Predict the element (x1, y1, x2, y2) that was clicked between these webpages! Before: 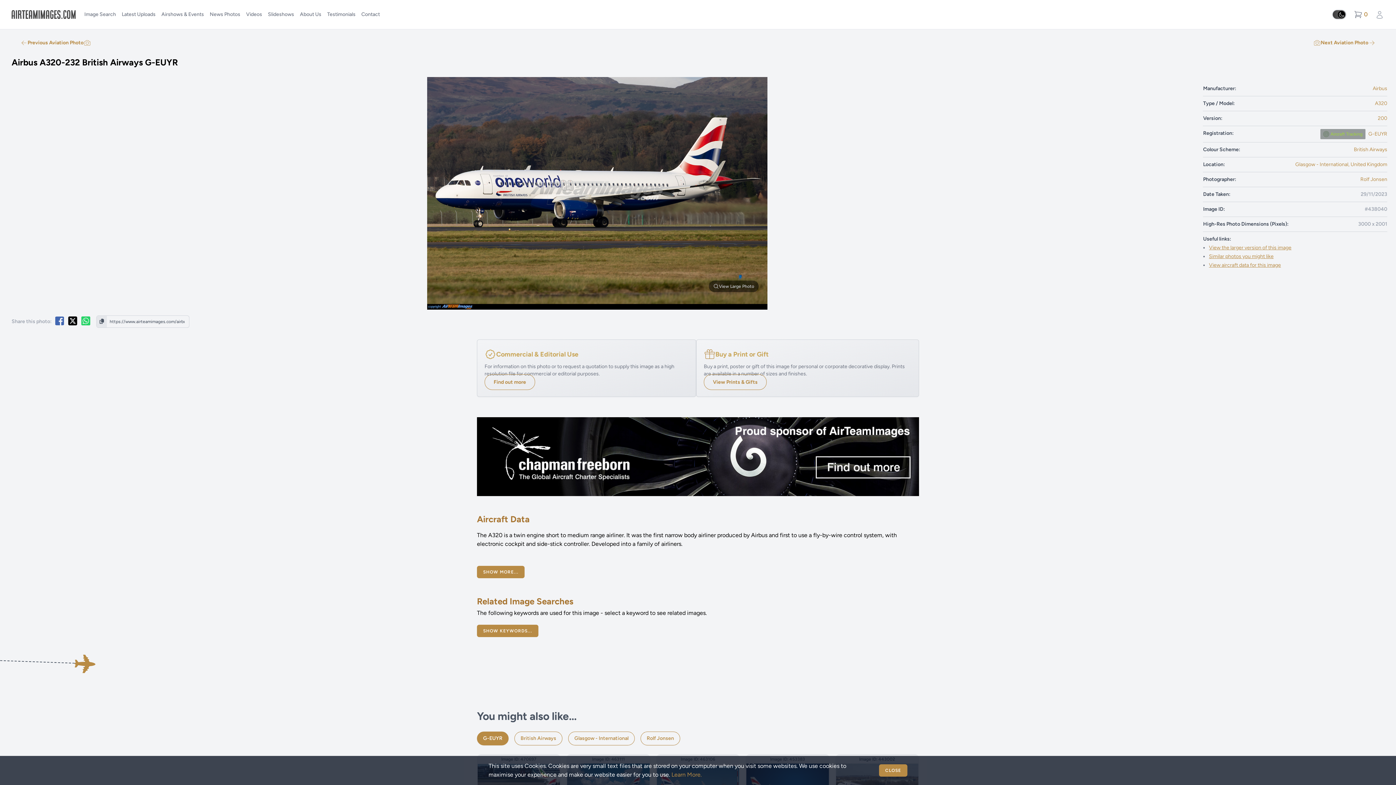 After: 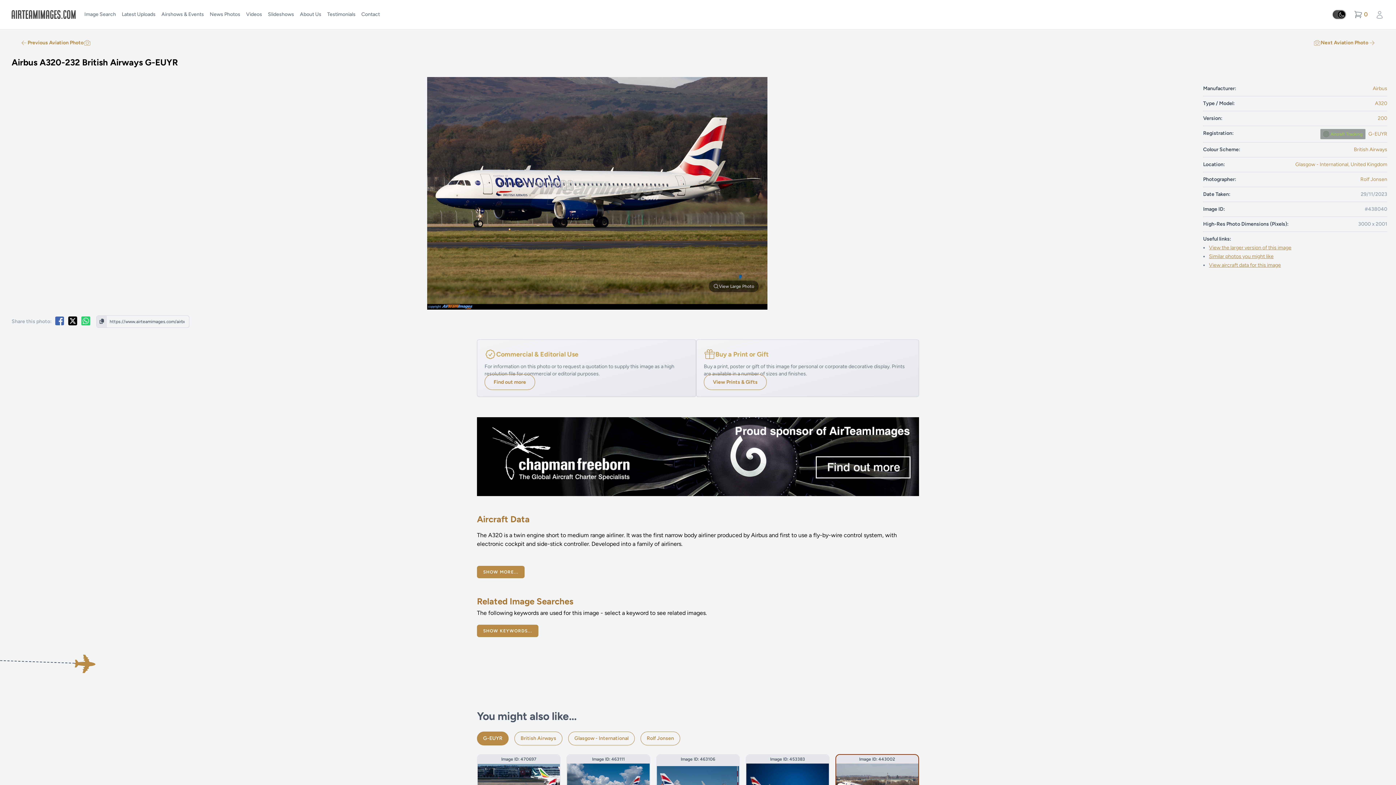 Action: label: CLOSE bbox: (879, 764, 907, 777)